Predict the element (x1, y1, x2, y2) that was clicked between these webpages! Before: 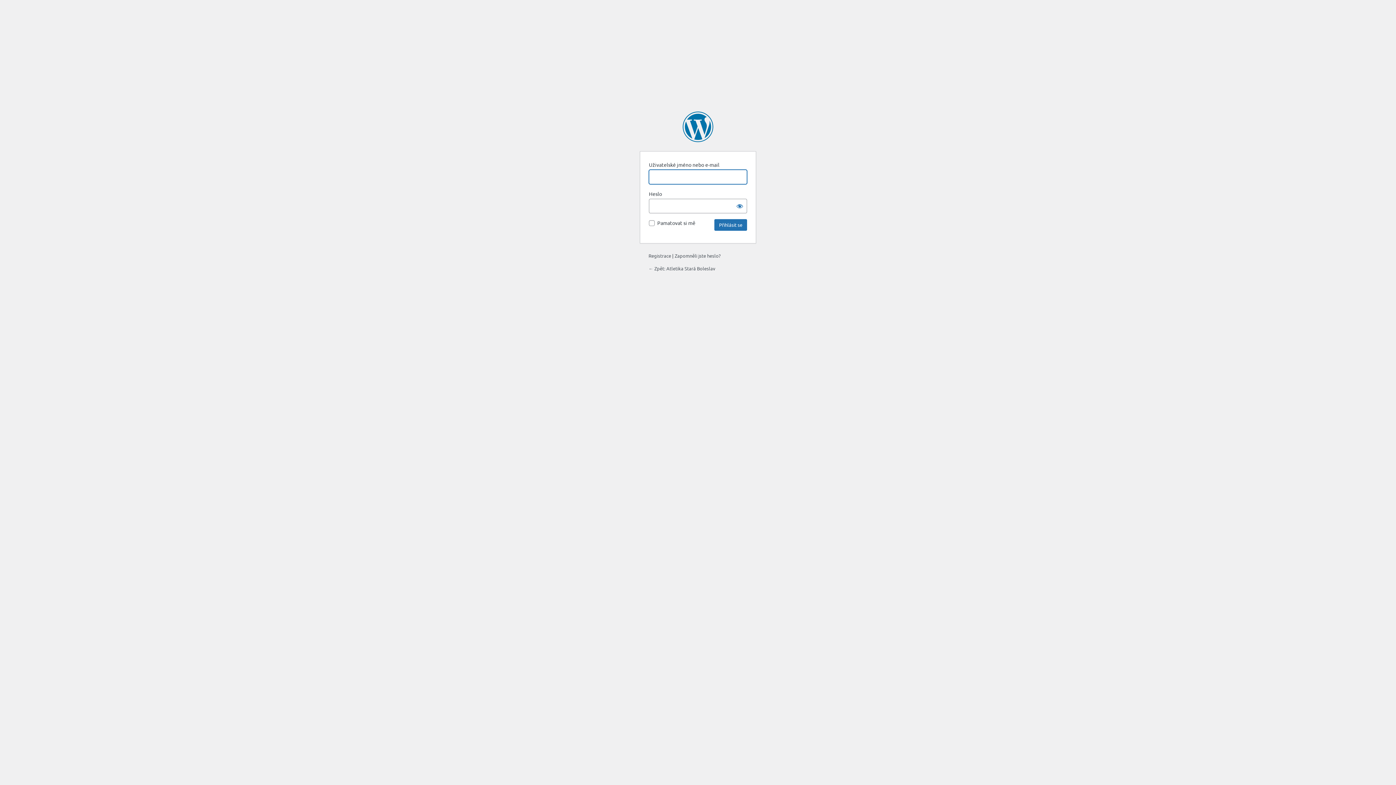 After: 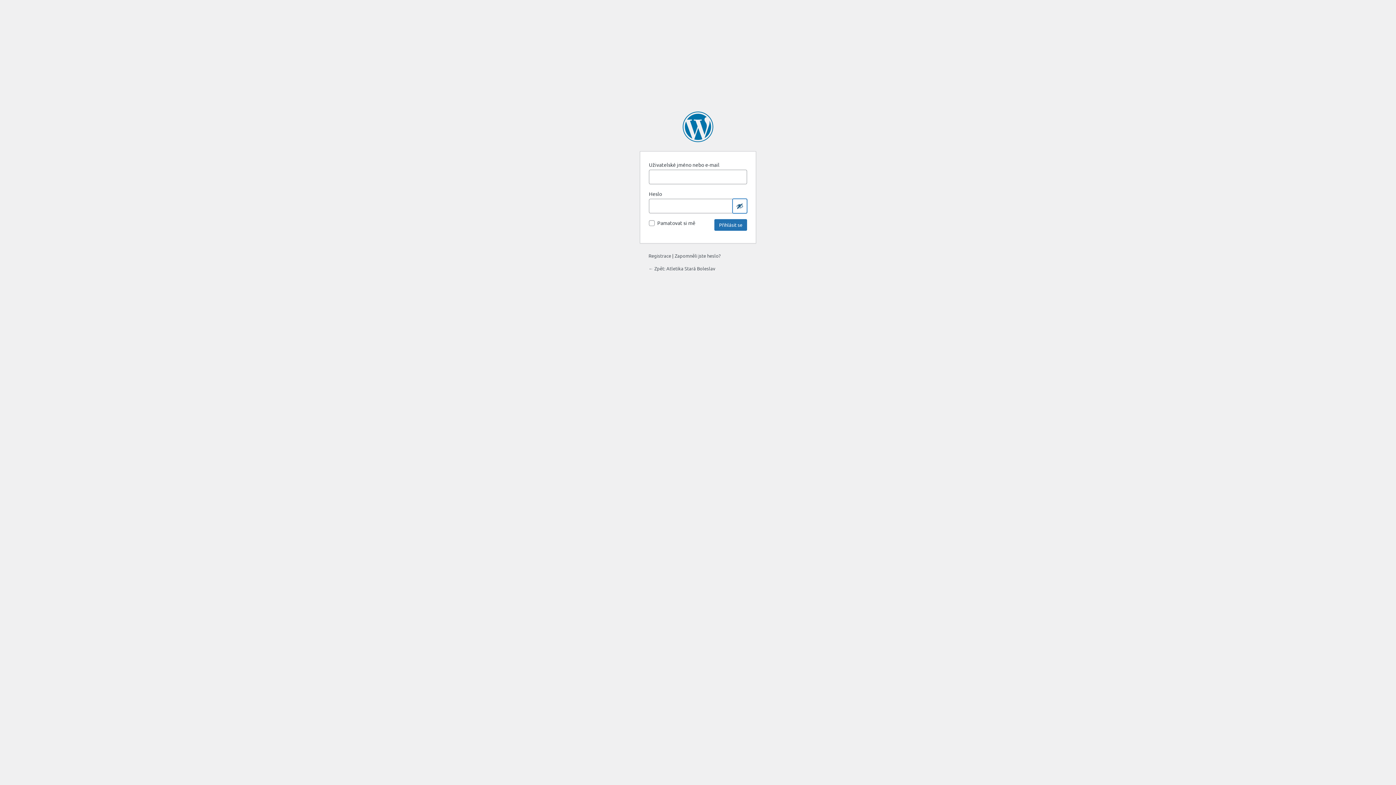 Action: label: Zobrazit heslo bbox: (732, 198, 747, 213)